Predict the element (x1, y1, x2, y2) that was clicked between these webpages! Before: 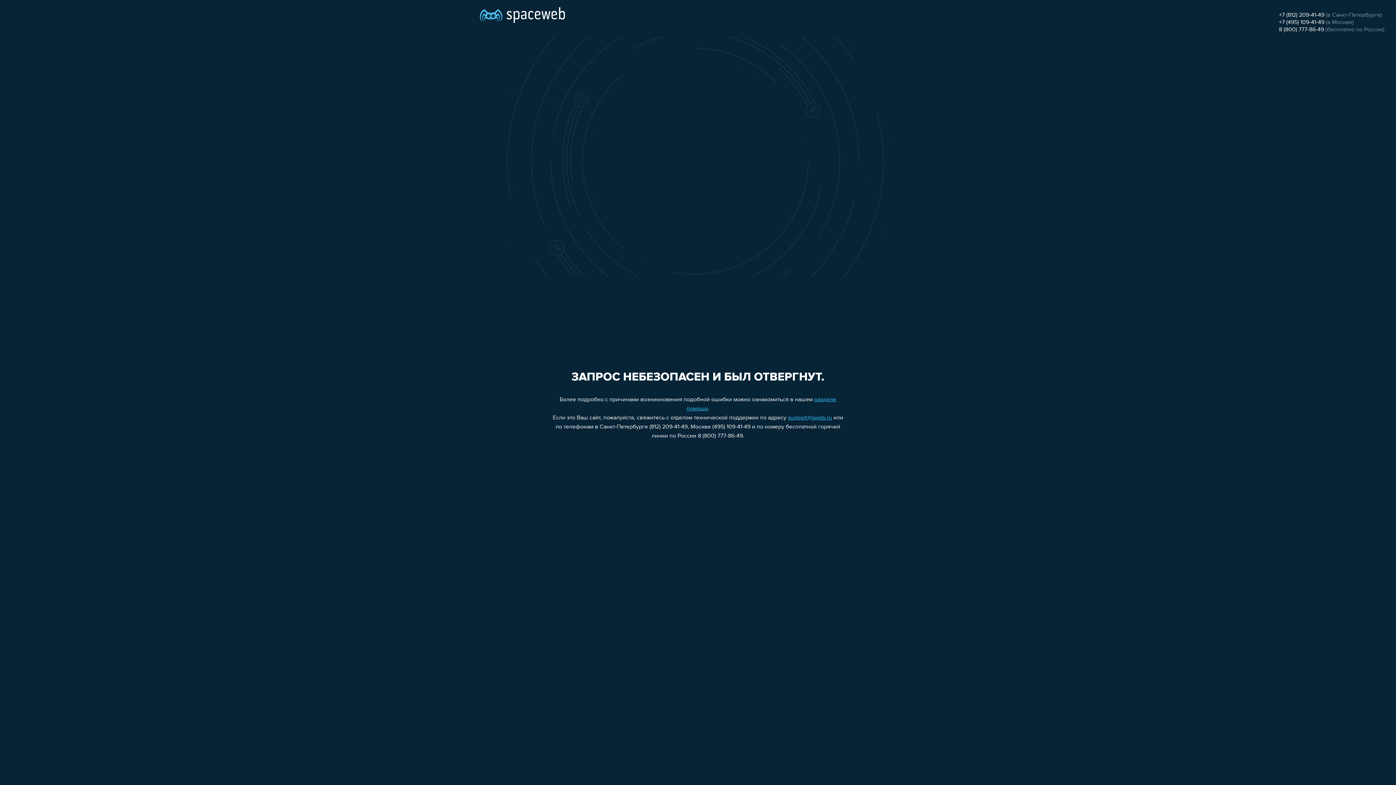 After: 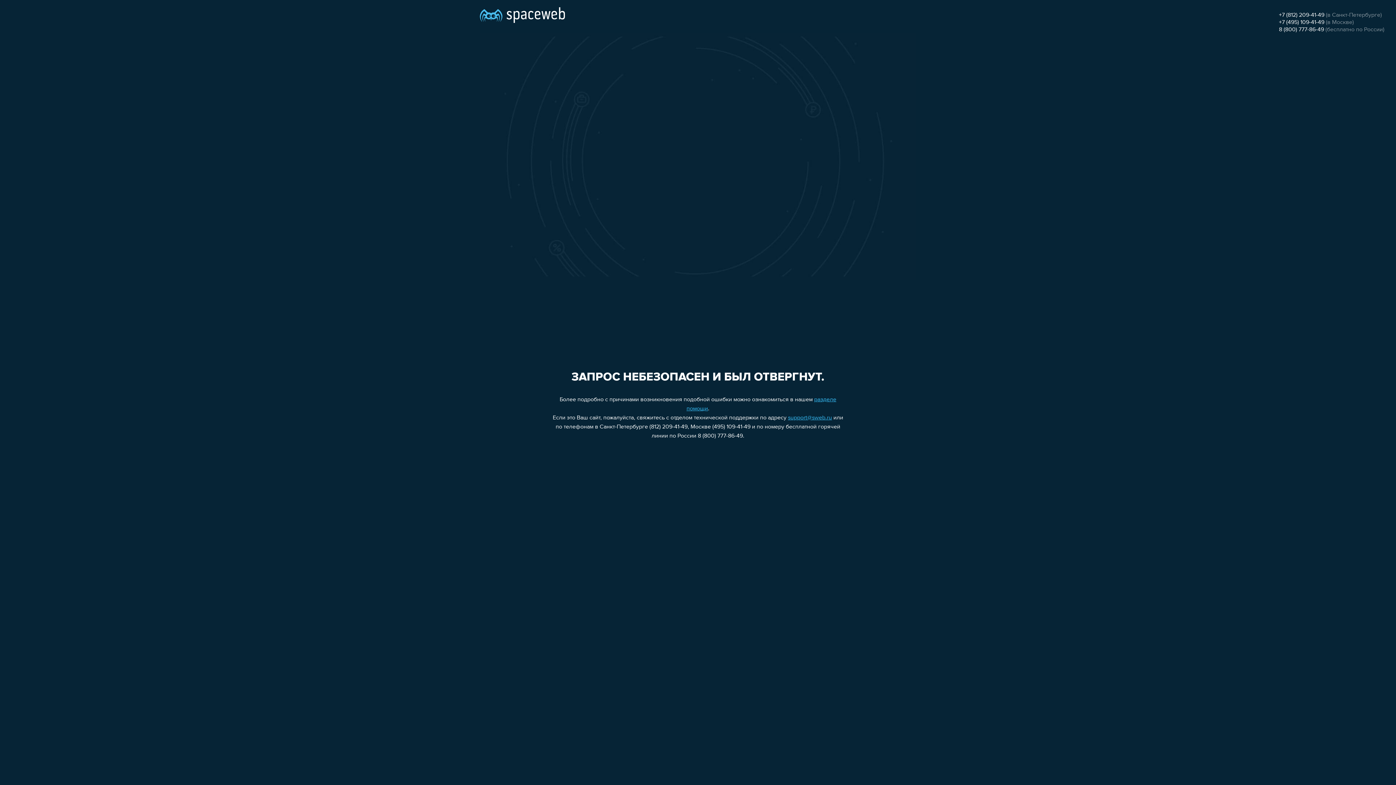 Action: bbox: (788, 415, 832, 421) label: support@sweb.ru